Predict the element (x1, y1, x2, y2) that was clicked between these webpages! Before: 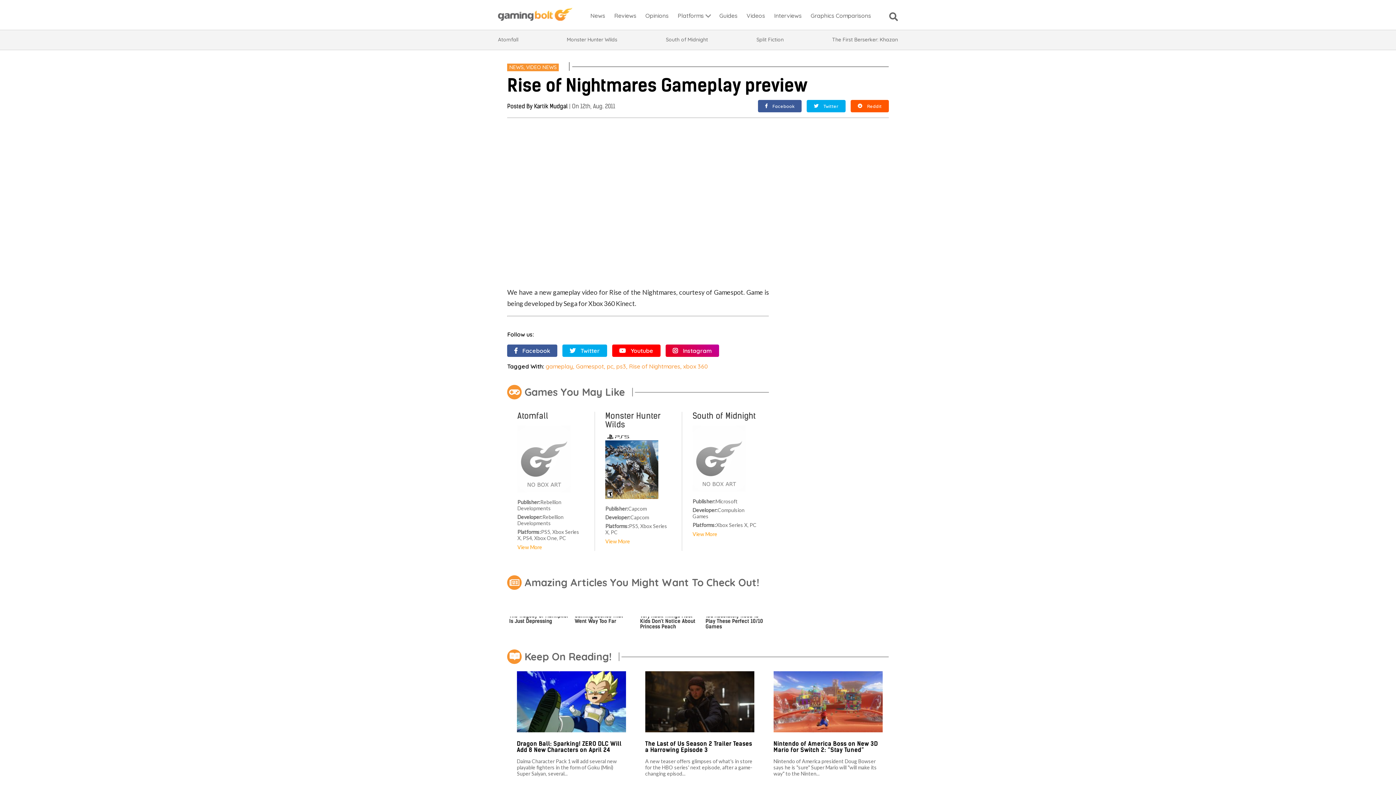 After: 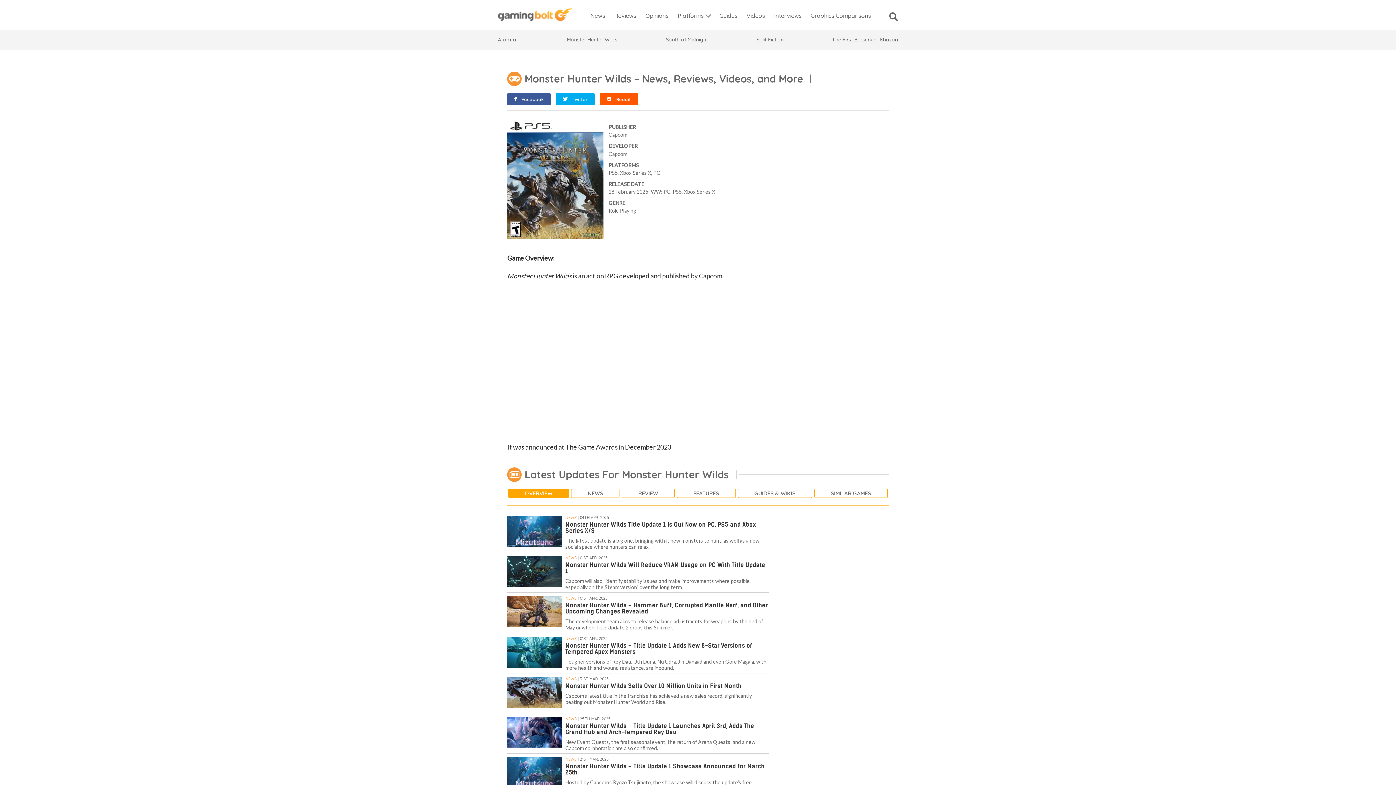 Action: bbox: (567, 36, 617, 43) label: Monster Hunter Wilds